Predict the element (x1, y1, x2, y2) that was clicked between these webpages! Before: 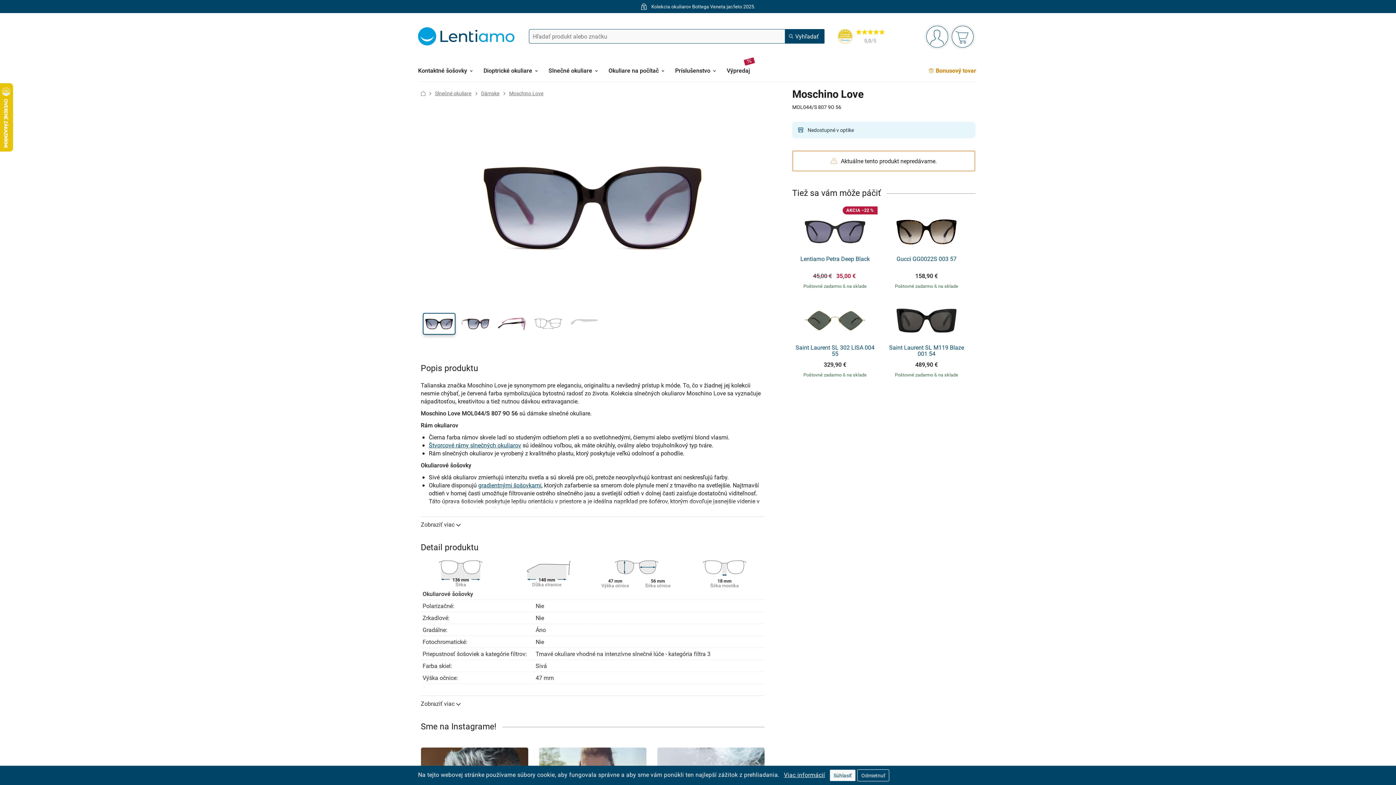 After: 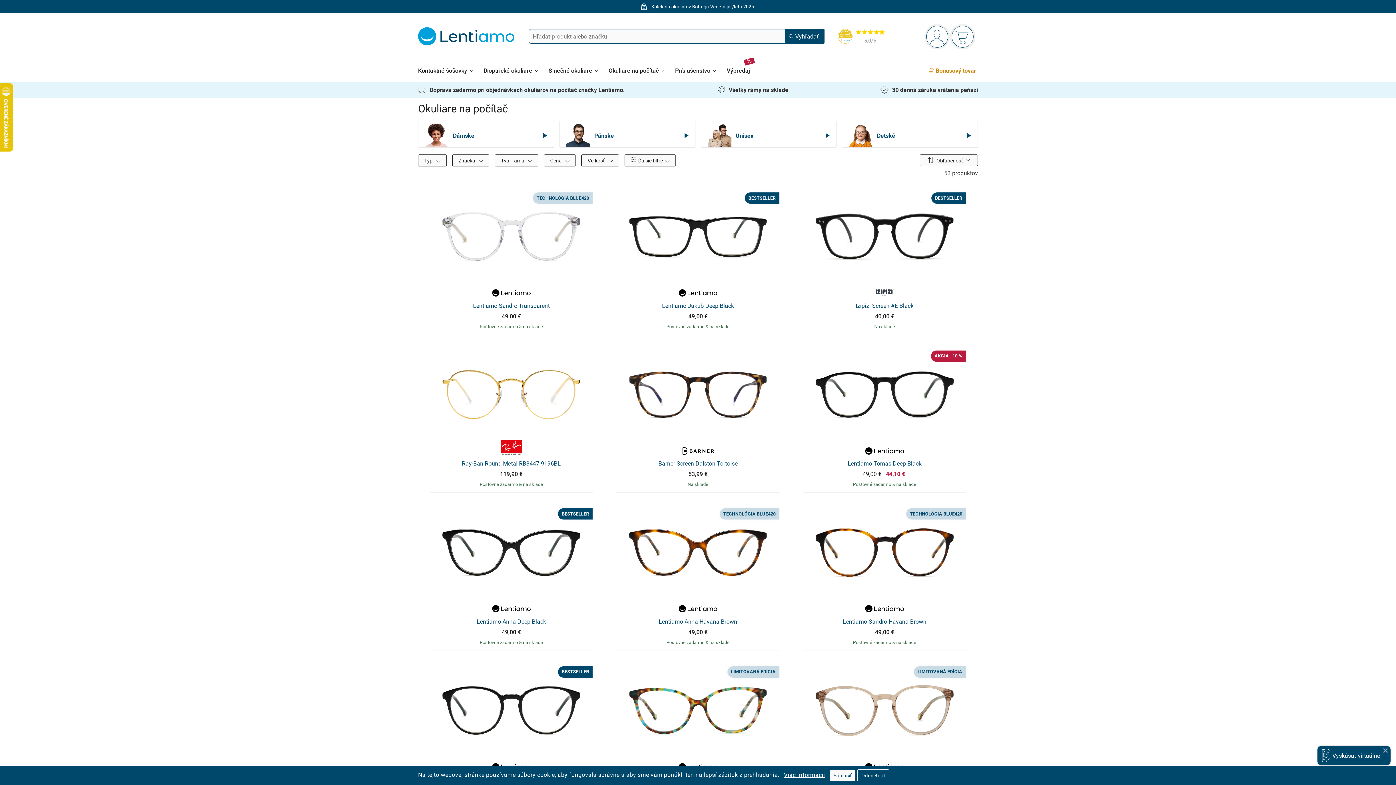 Action: label: Okuliare na počítač bbox: (608, 59, 664, 81)